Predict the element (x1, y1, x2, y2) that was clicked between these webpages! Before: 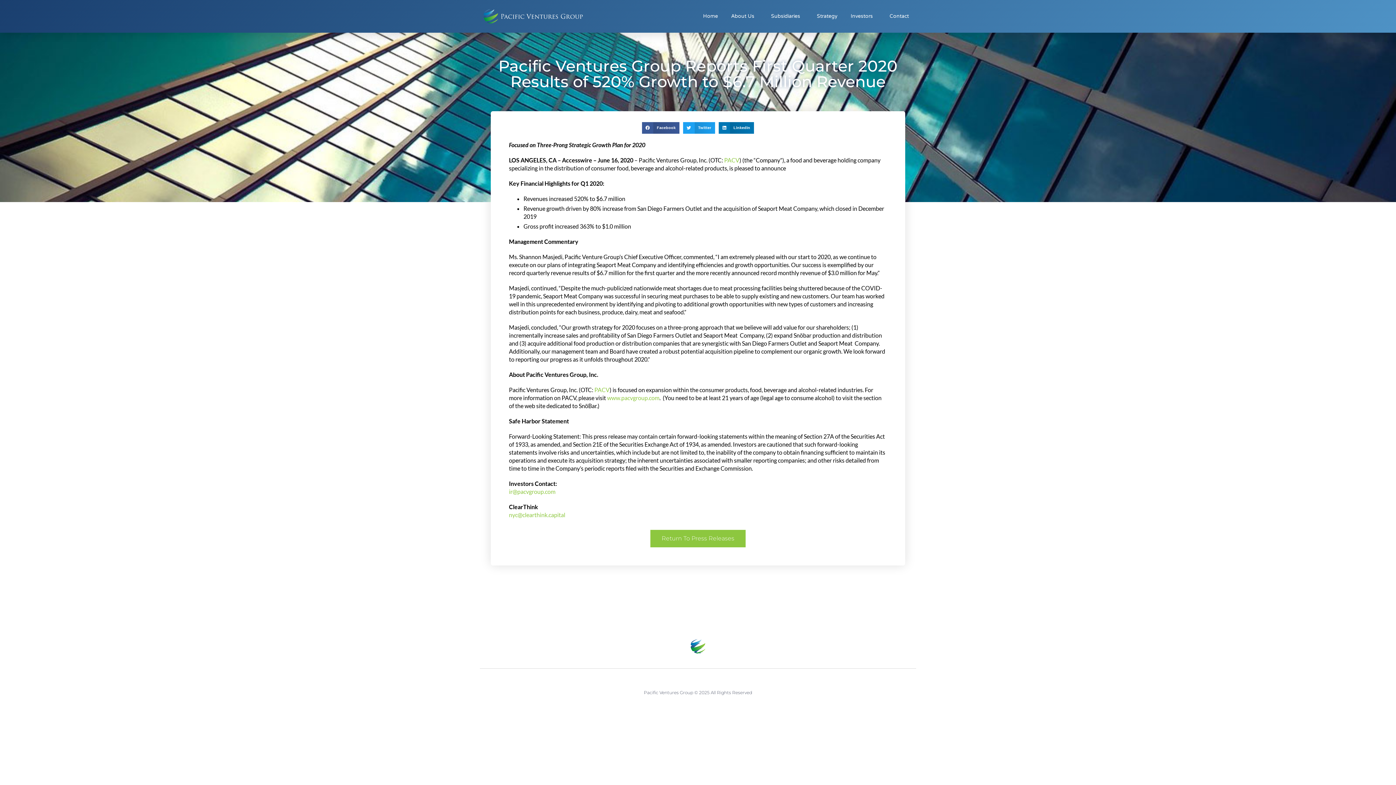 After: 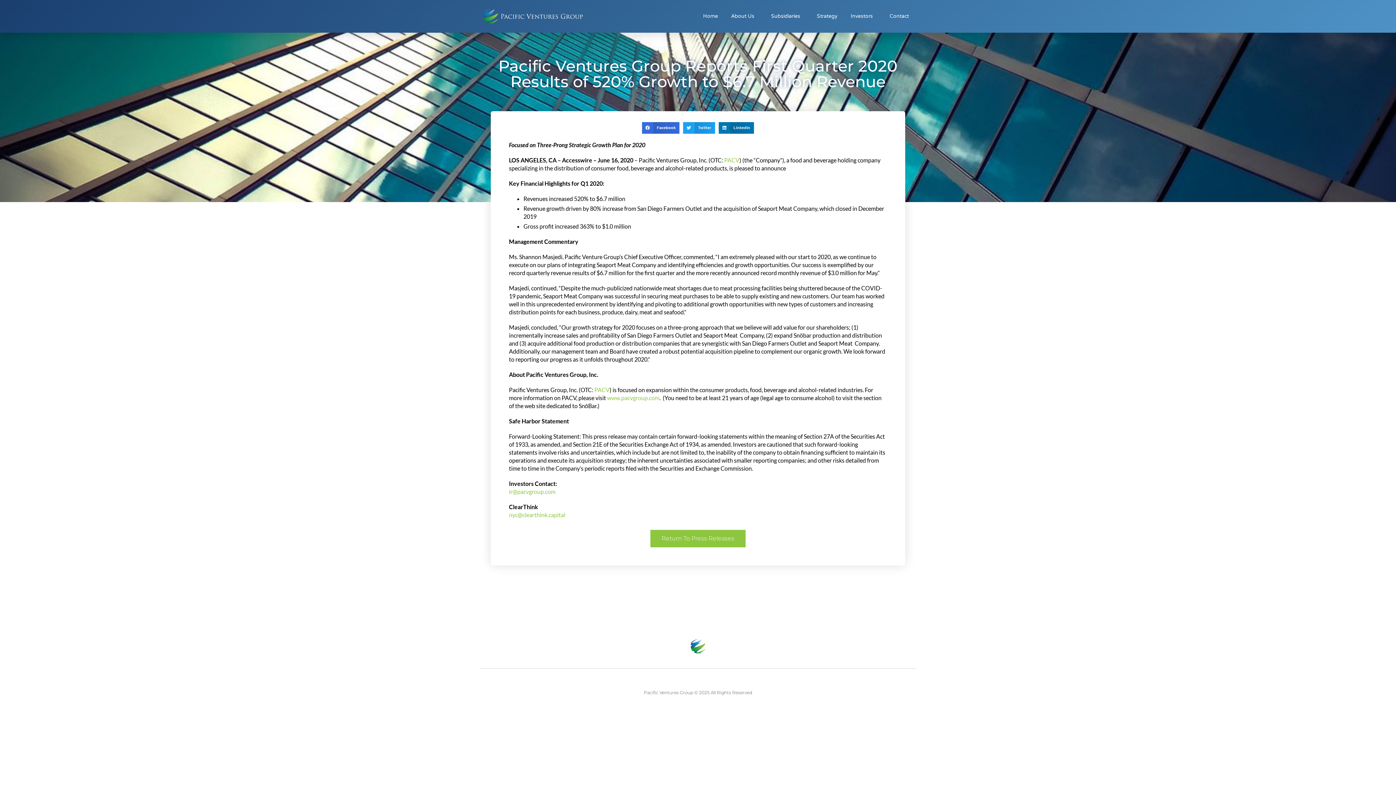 Action: label: Share on facebook bbox: (642, 122, 679, 133)